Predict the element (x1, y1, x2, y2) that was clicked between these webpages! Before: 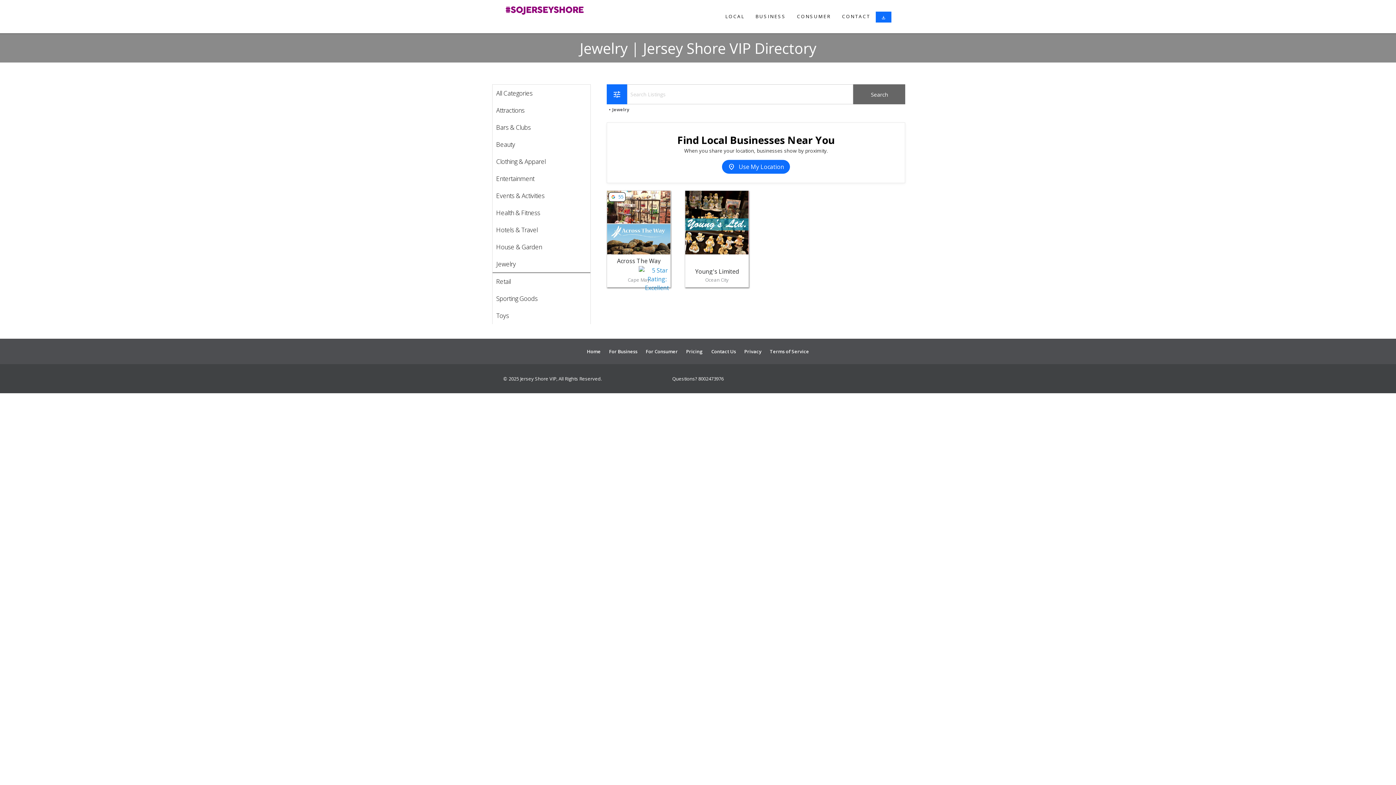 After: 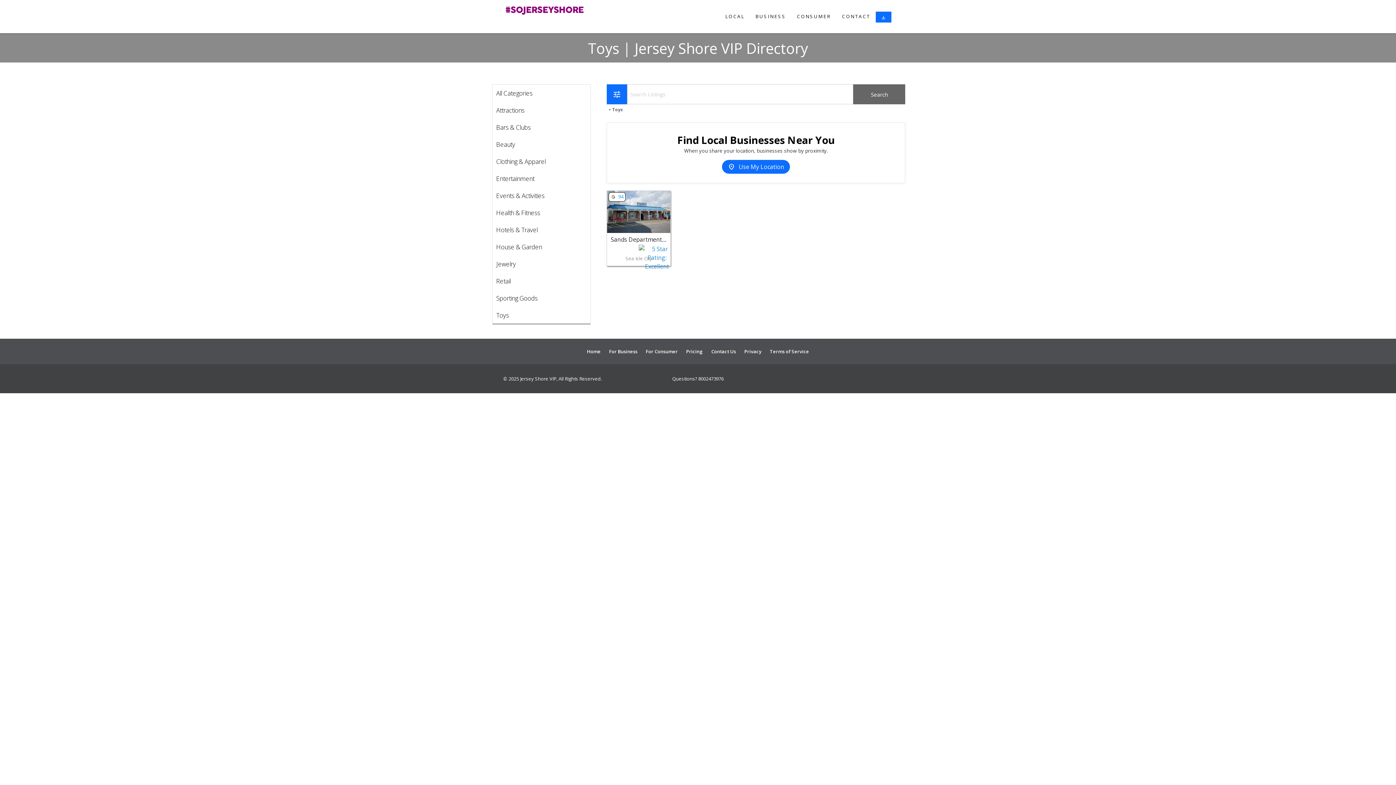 Action: label: Toys bbox: (492, 307, 590, 324)